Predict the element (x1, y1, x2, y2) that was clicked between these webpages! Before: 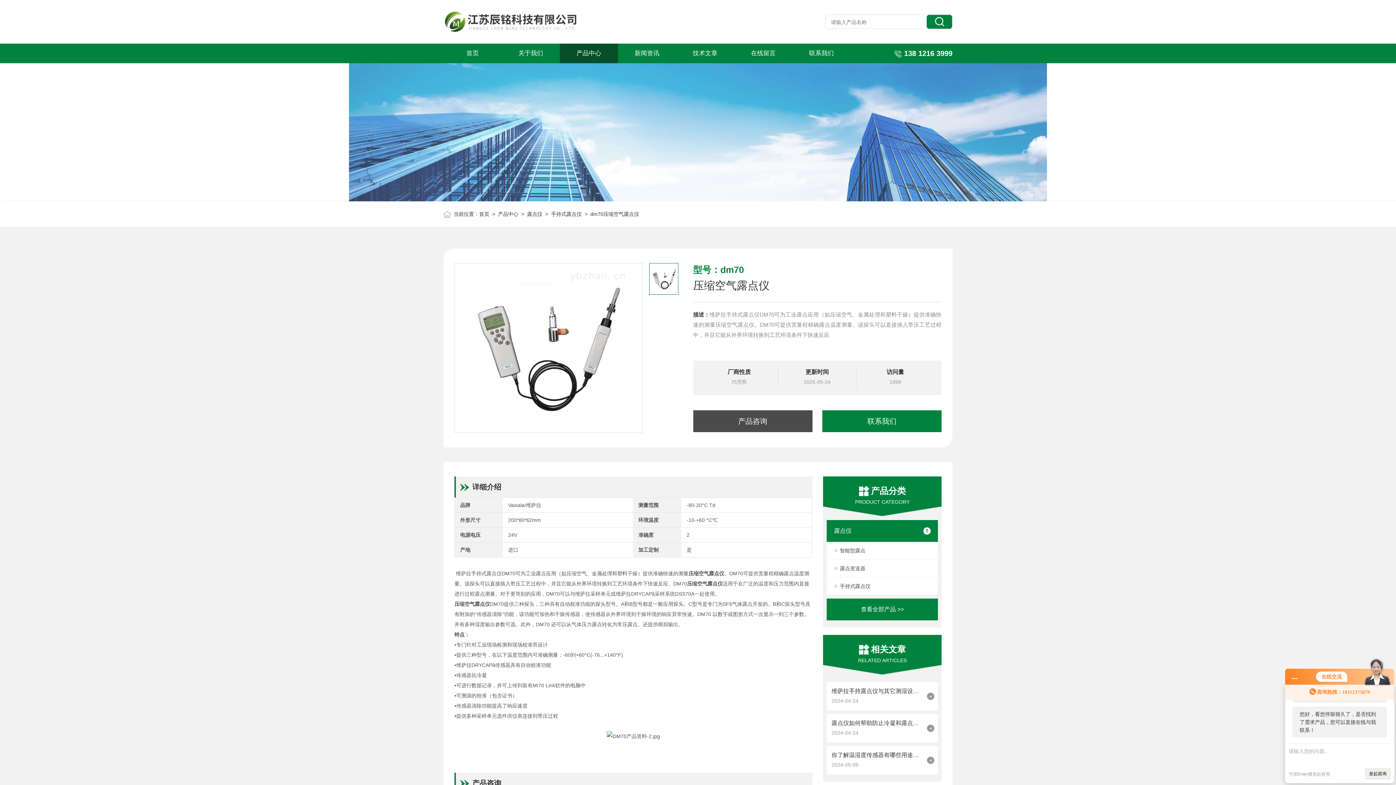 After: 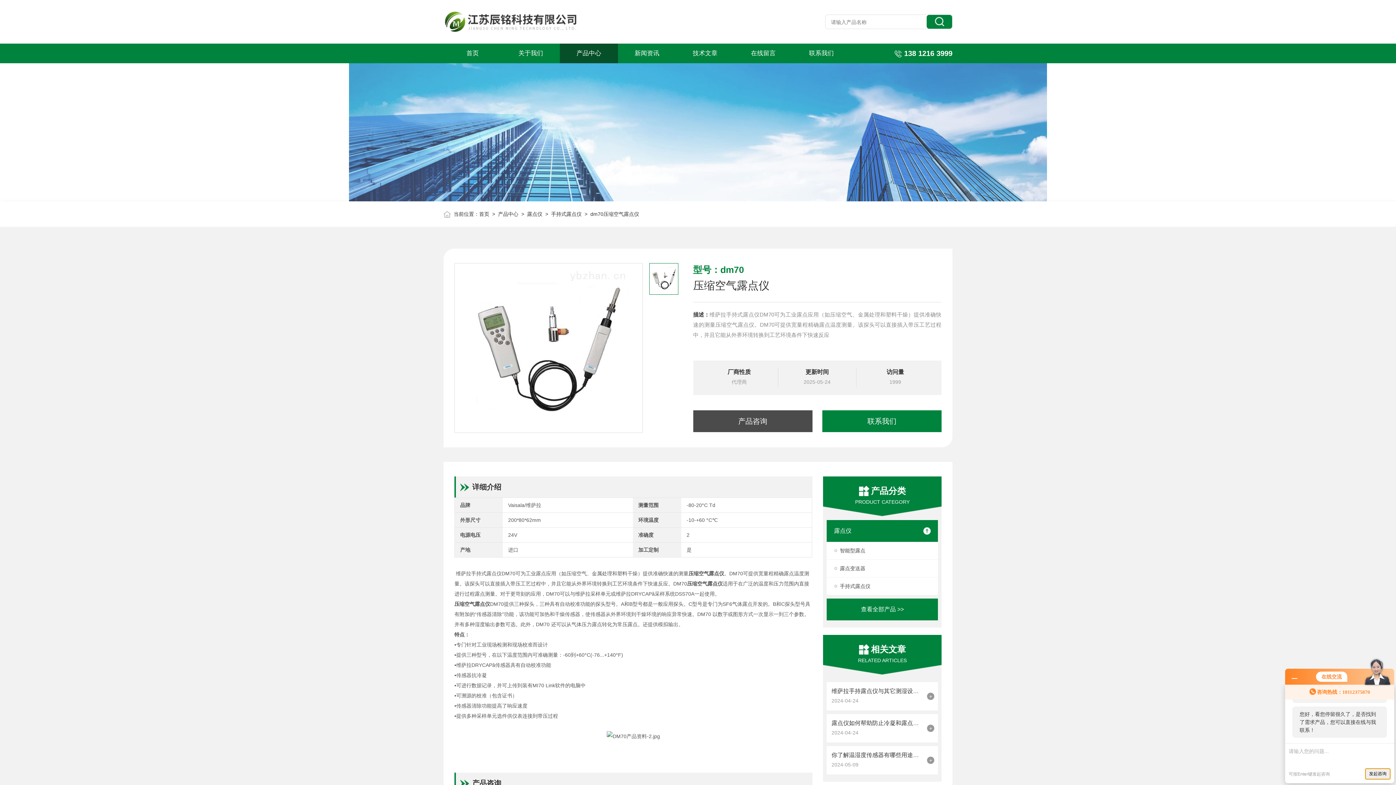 Action: bbox: (1365, 768, 1390, 780) label: 发起咨询